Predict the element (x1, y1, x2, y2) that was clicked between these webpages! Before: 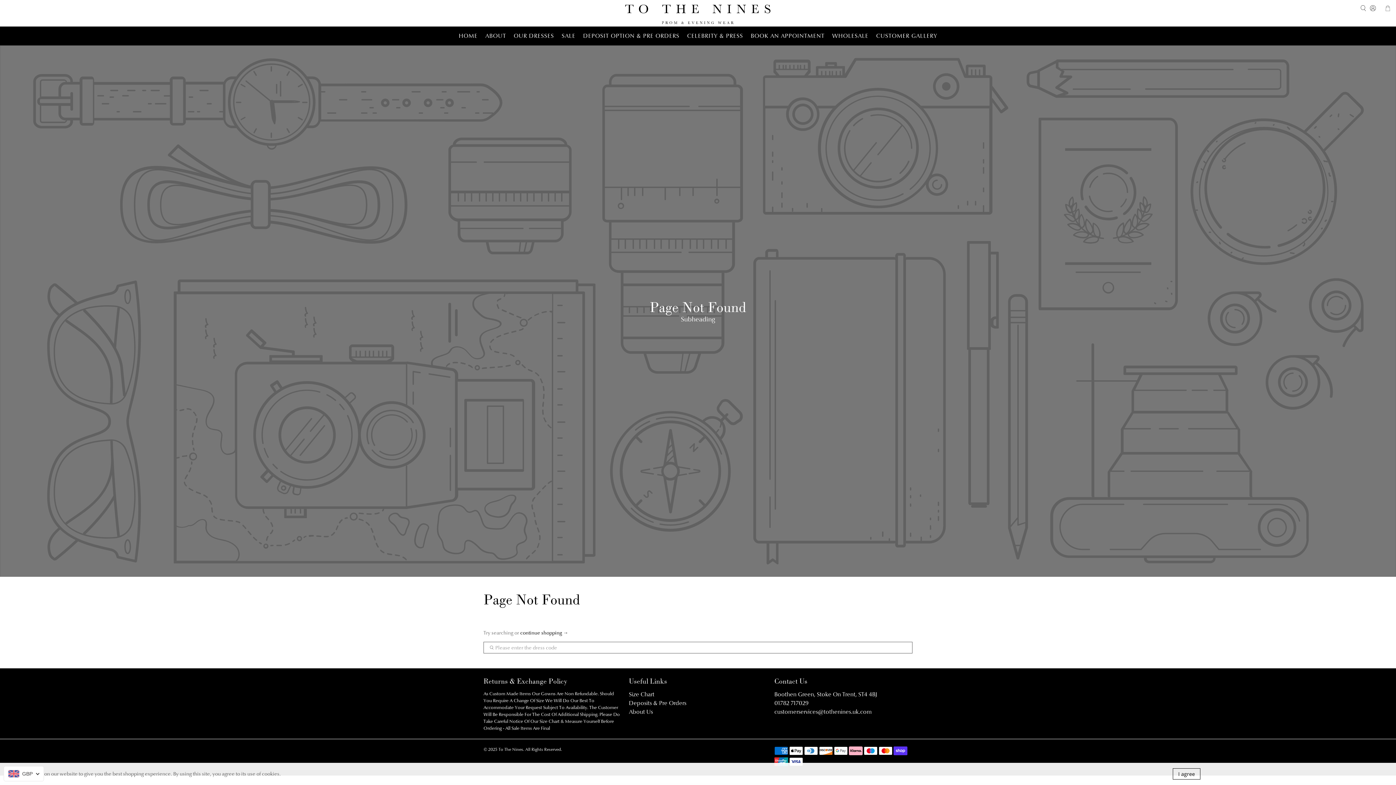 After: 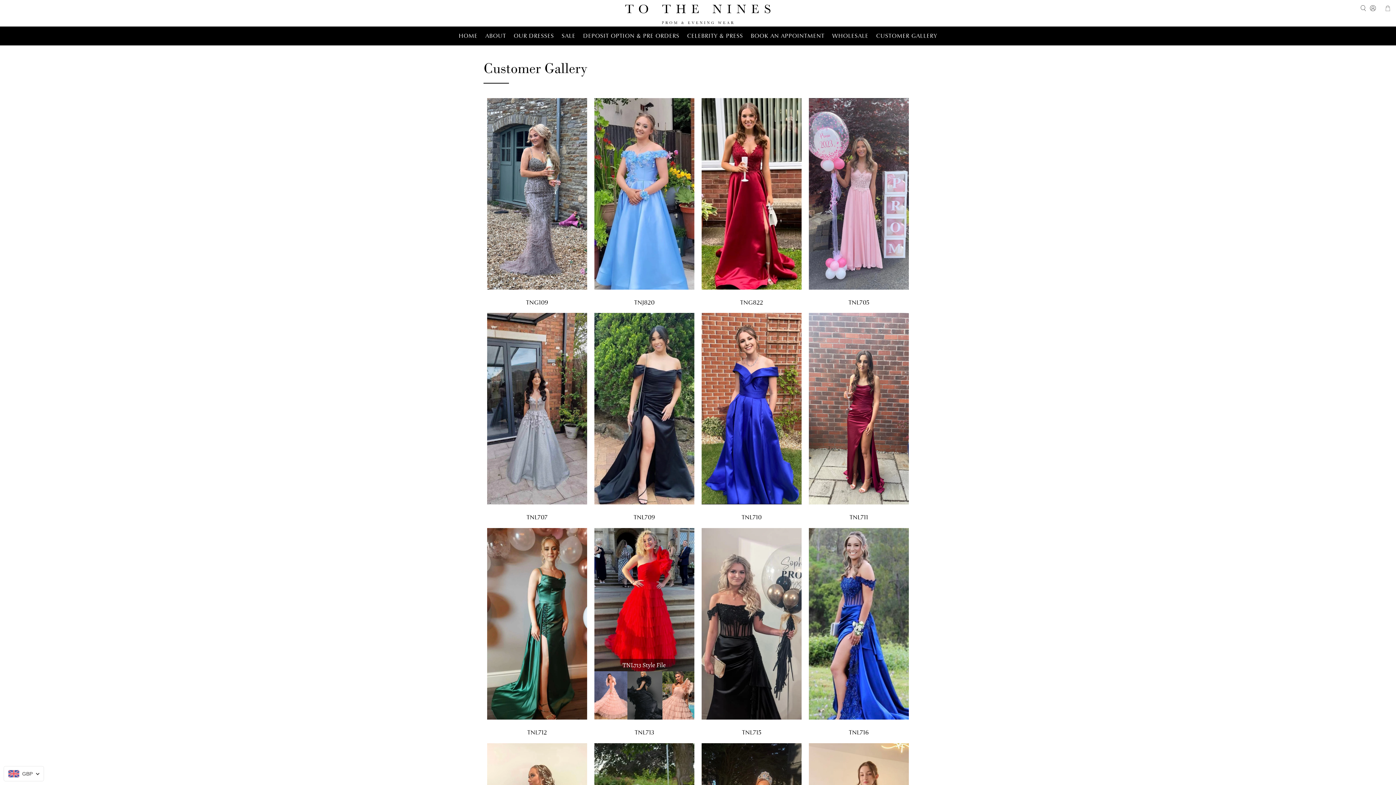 Action: bbox: (872, 26, 941, 45) label: CUSTOMER GALLERY